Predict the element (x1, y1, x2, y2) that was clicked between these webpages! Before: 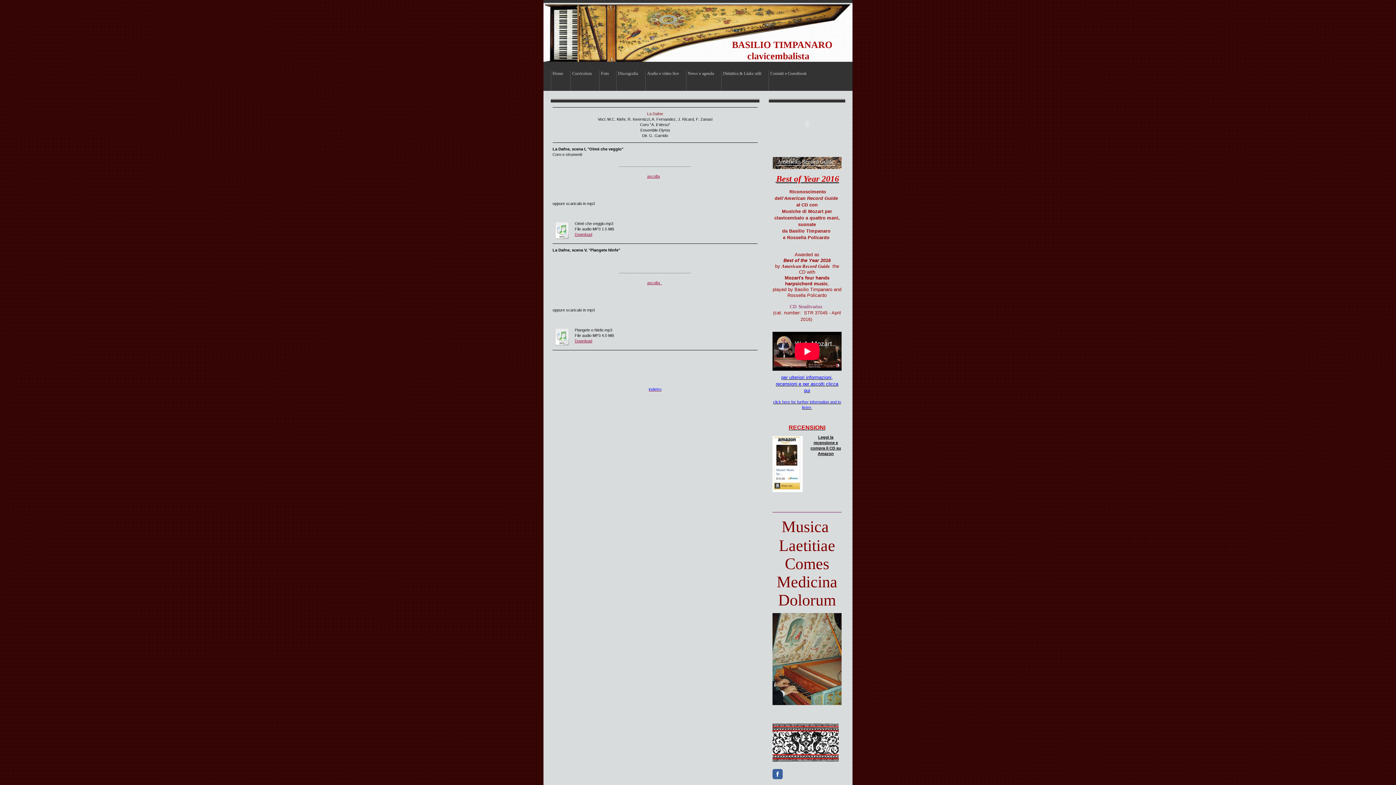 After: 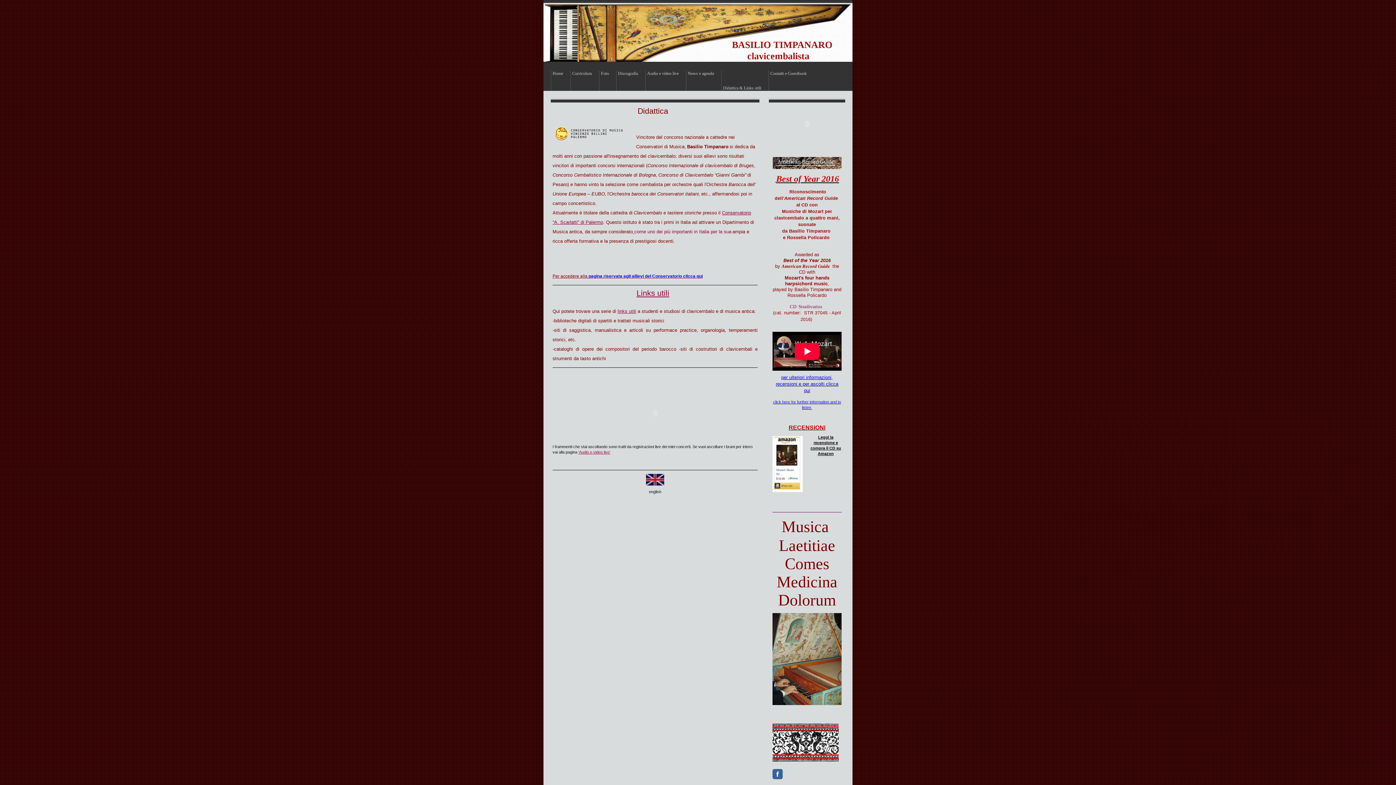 Action: label: Didattica & Links utili bbox: (721, 70, 768, 90)